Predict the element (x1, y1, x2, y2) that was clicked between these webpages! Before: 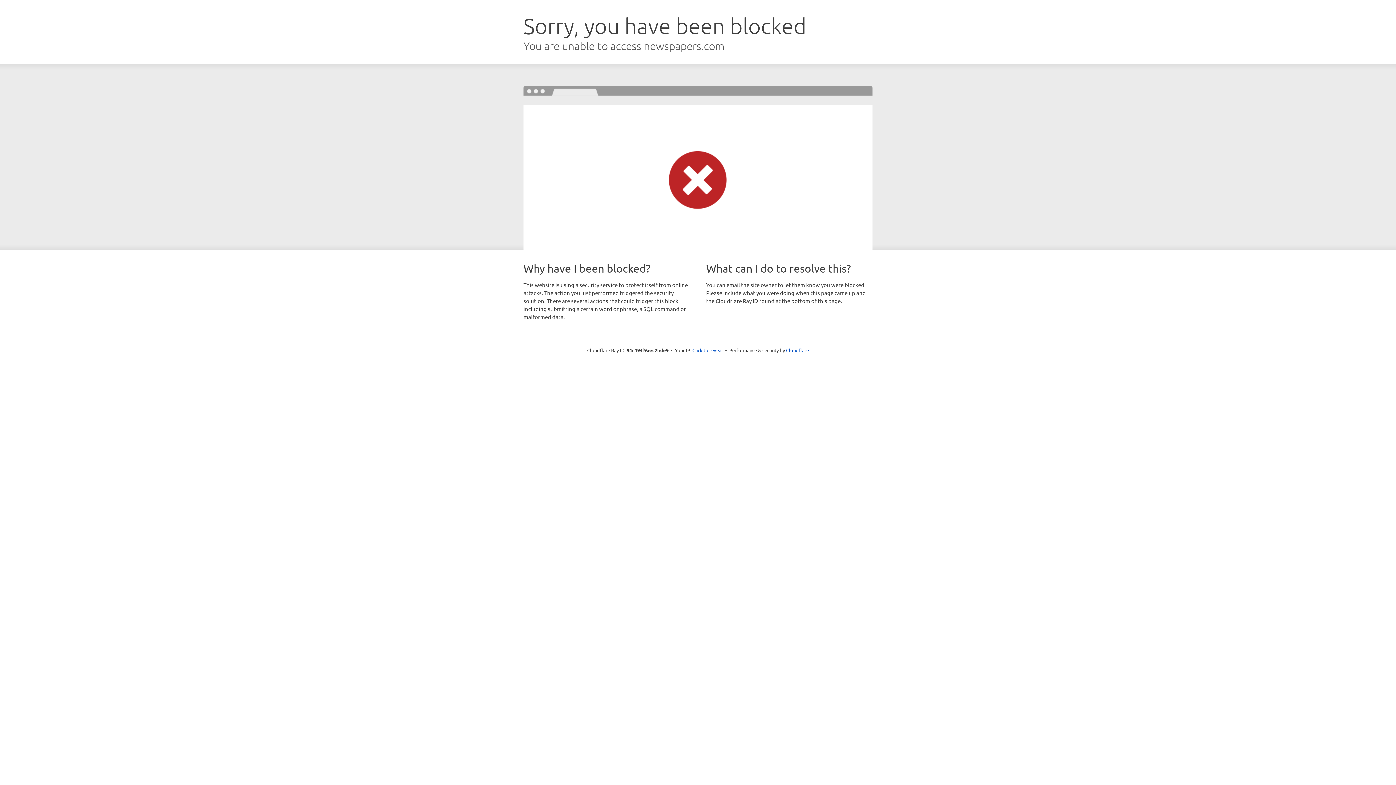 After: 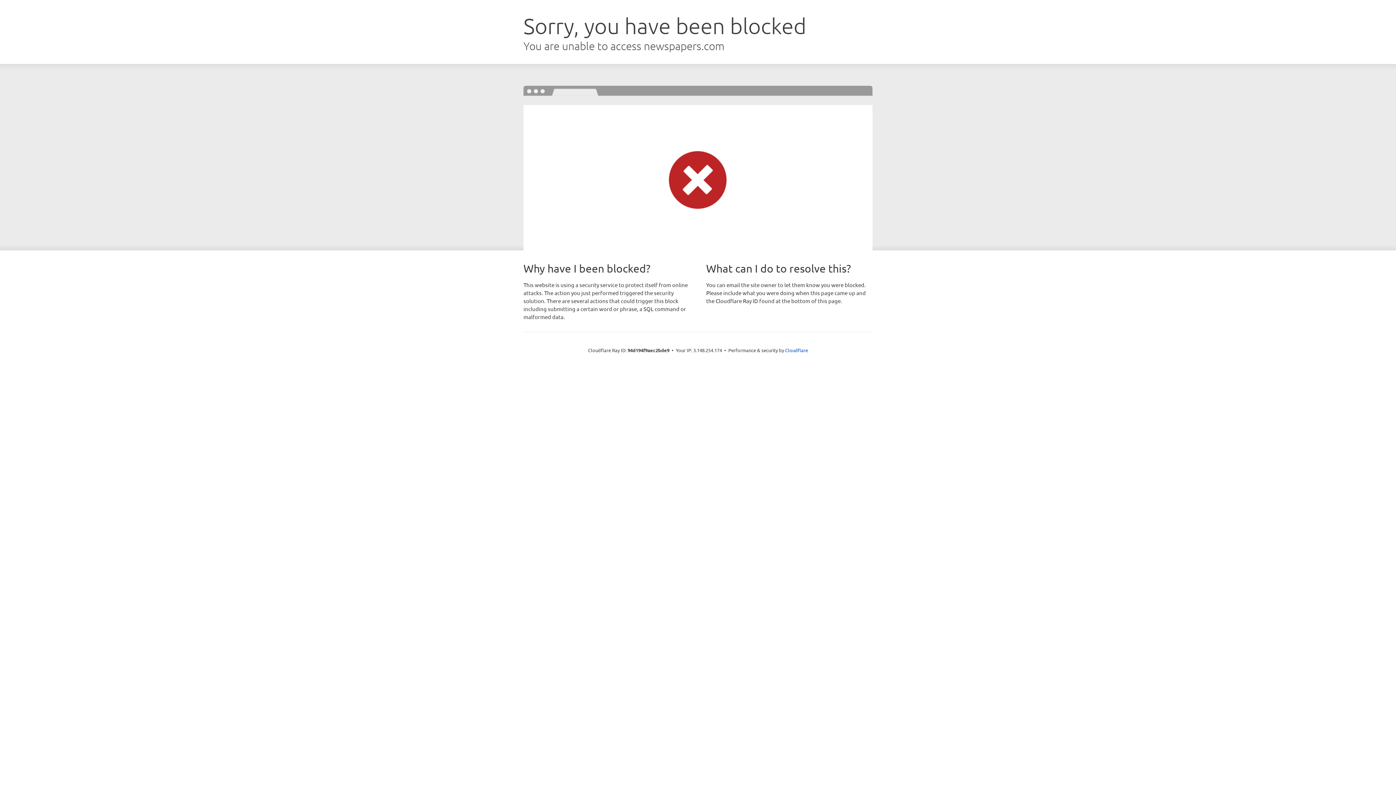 Action: label: Click to reveal bbox: (692, 346, 723, 353)